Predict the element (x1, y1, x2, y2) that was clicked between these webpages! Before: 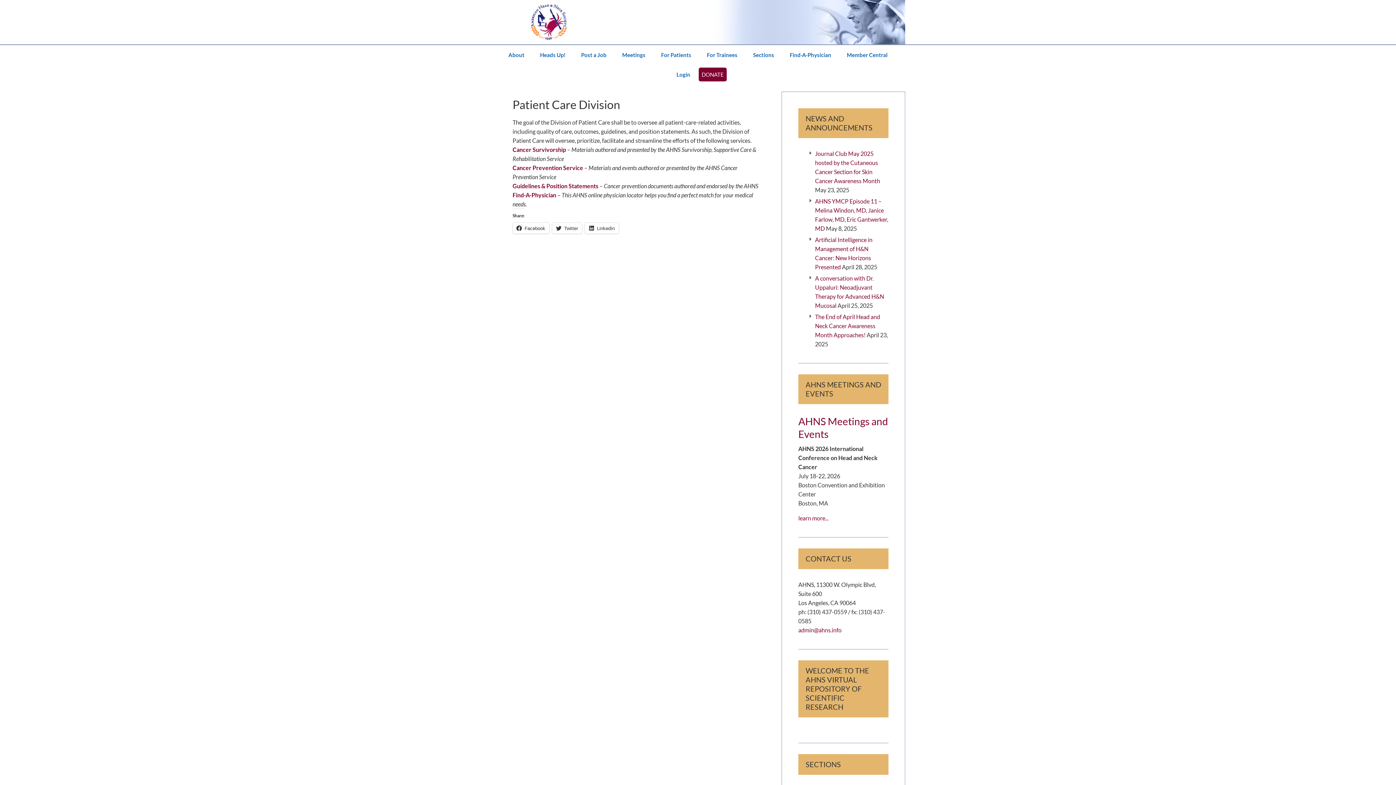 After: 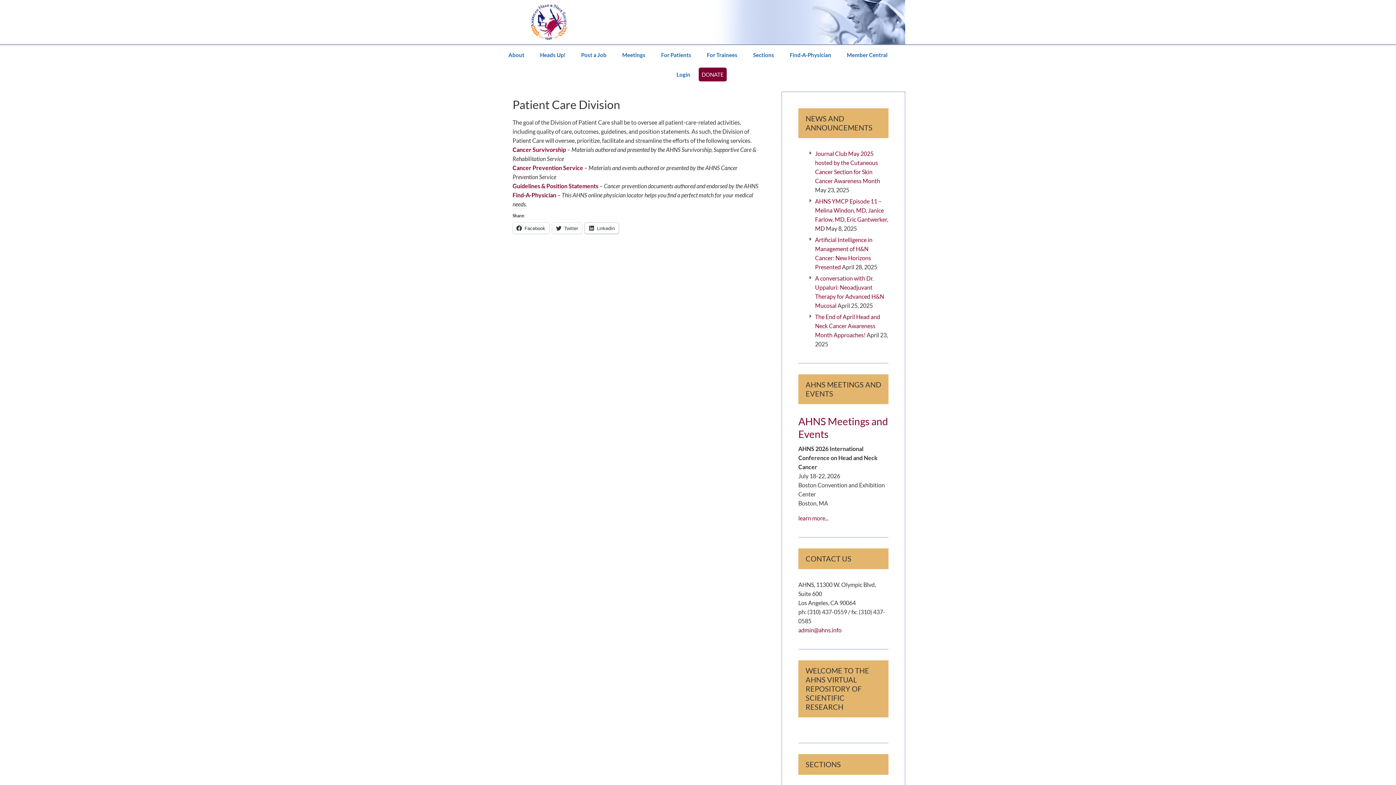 Action: label: LinkedIn bbox: (585, 222, 618, 233)